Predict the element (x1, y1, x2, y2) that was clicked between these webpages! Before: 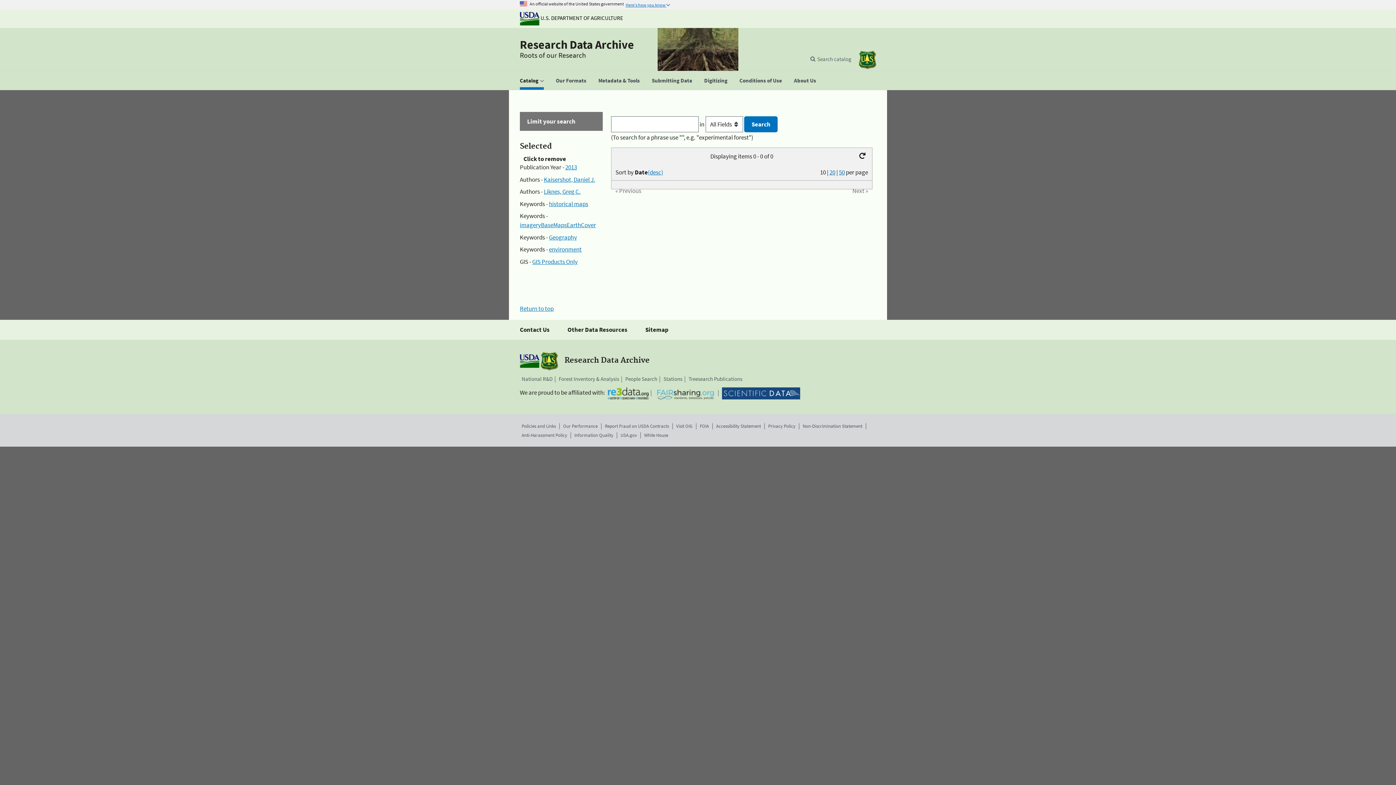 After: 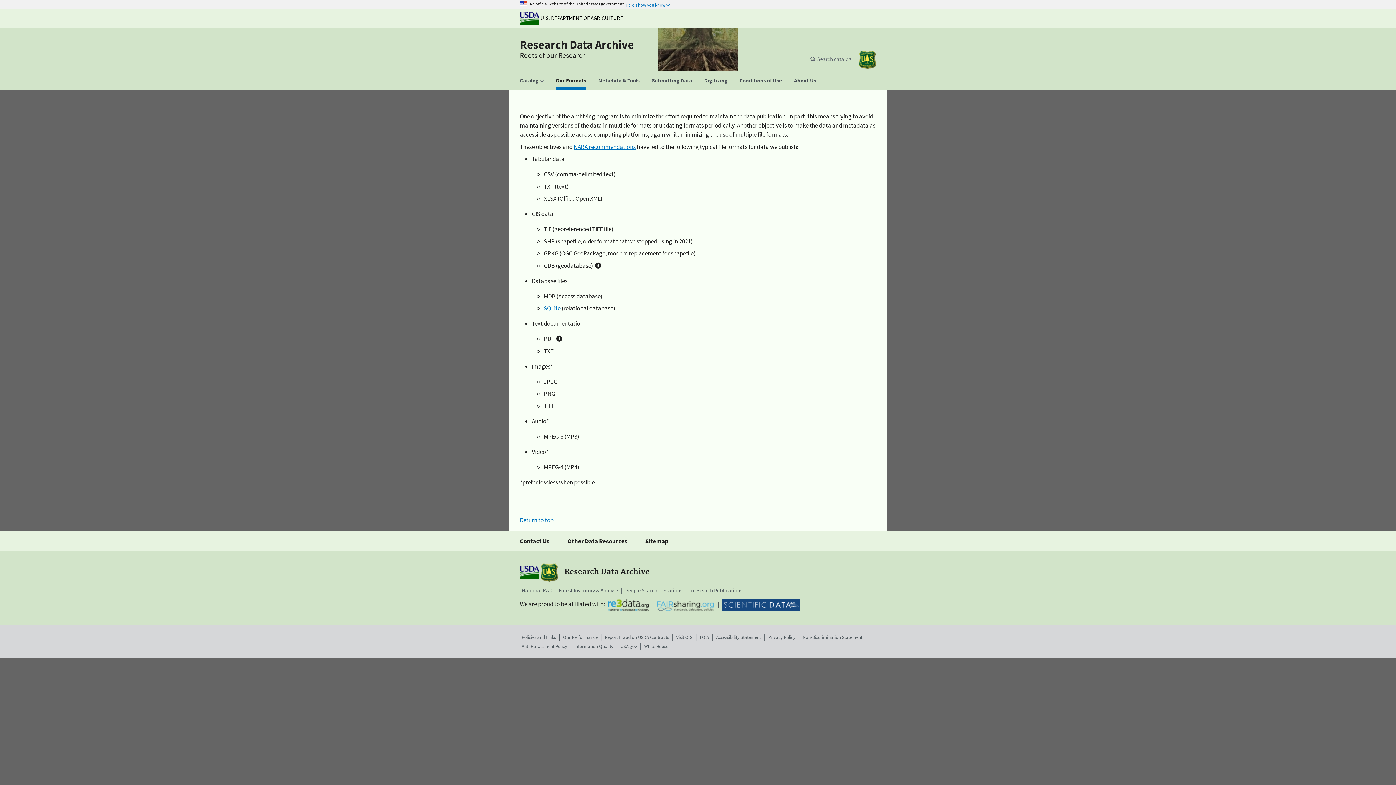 Action: label: Our Formats bbox: (550, 71, 592, 89)